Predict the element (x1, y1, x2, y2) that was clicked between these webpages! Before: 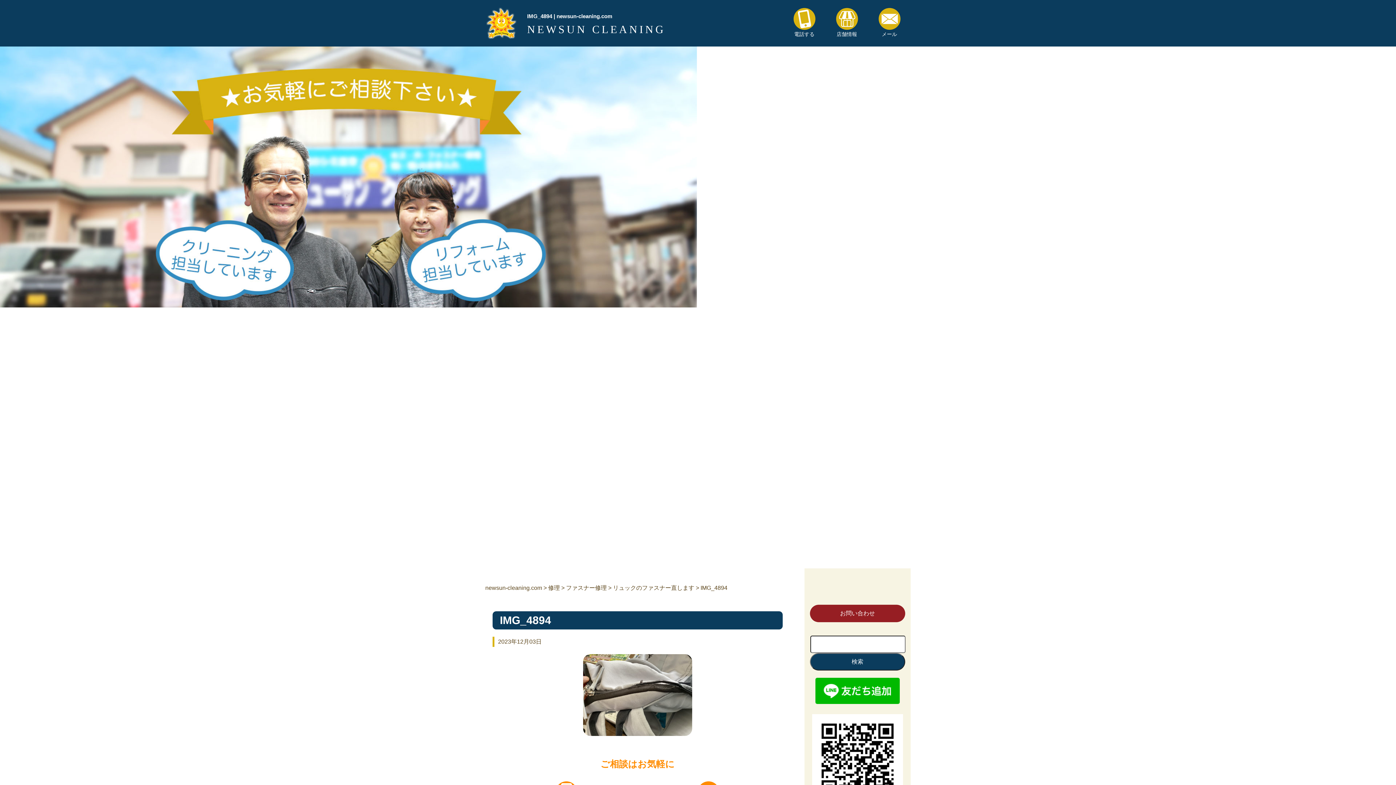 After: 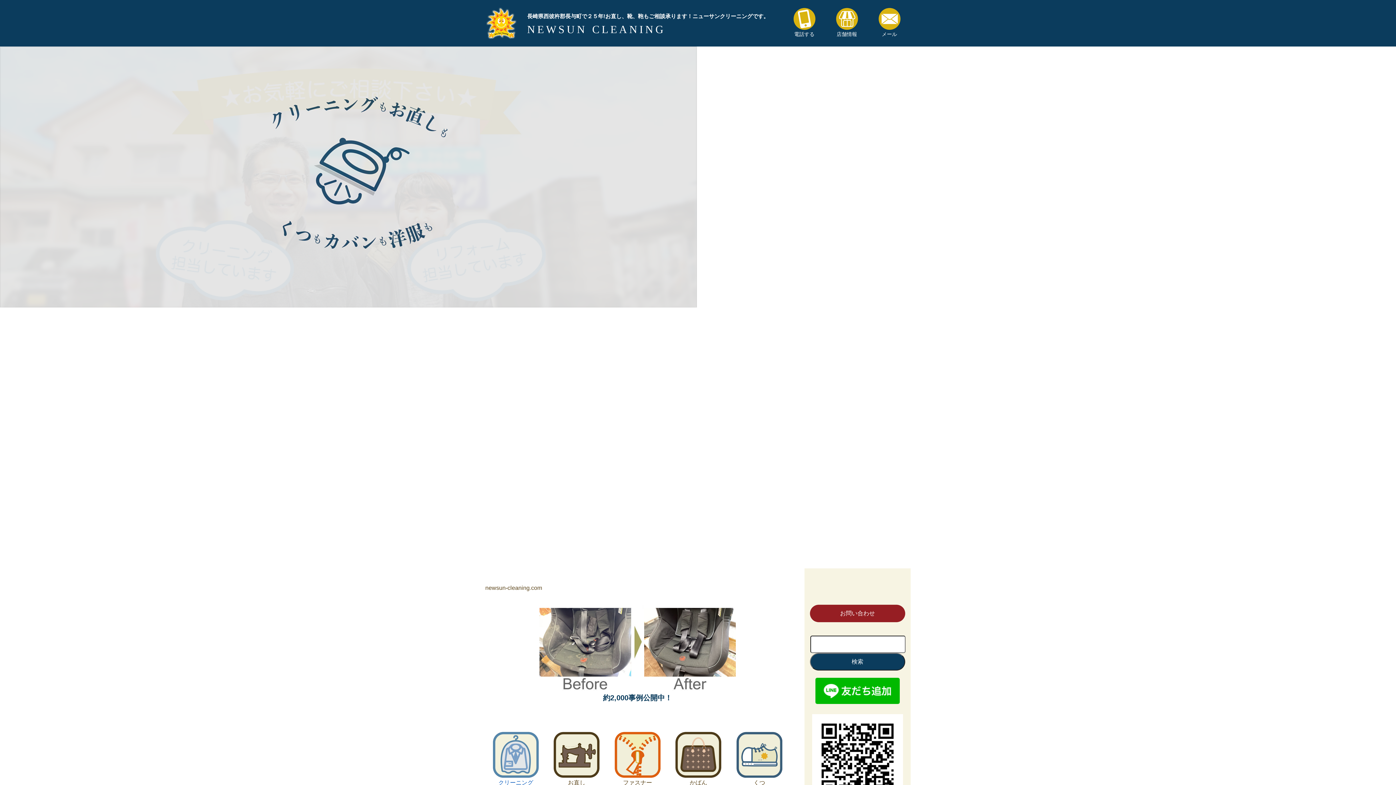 Action: bbox: (485, 5, 520, 41)